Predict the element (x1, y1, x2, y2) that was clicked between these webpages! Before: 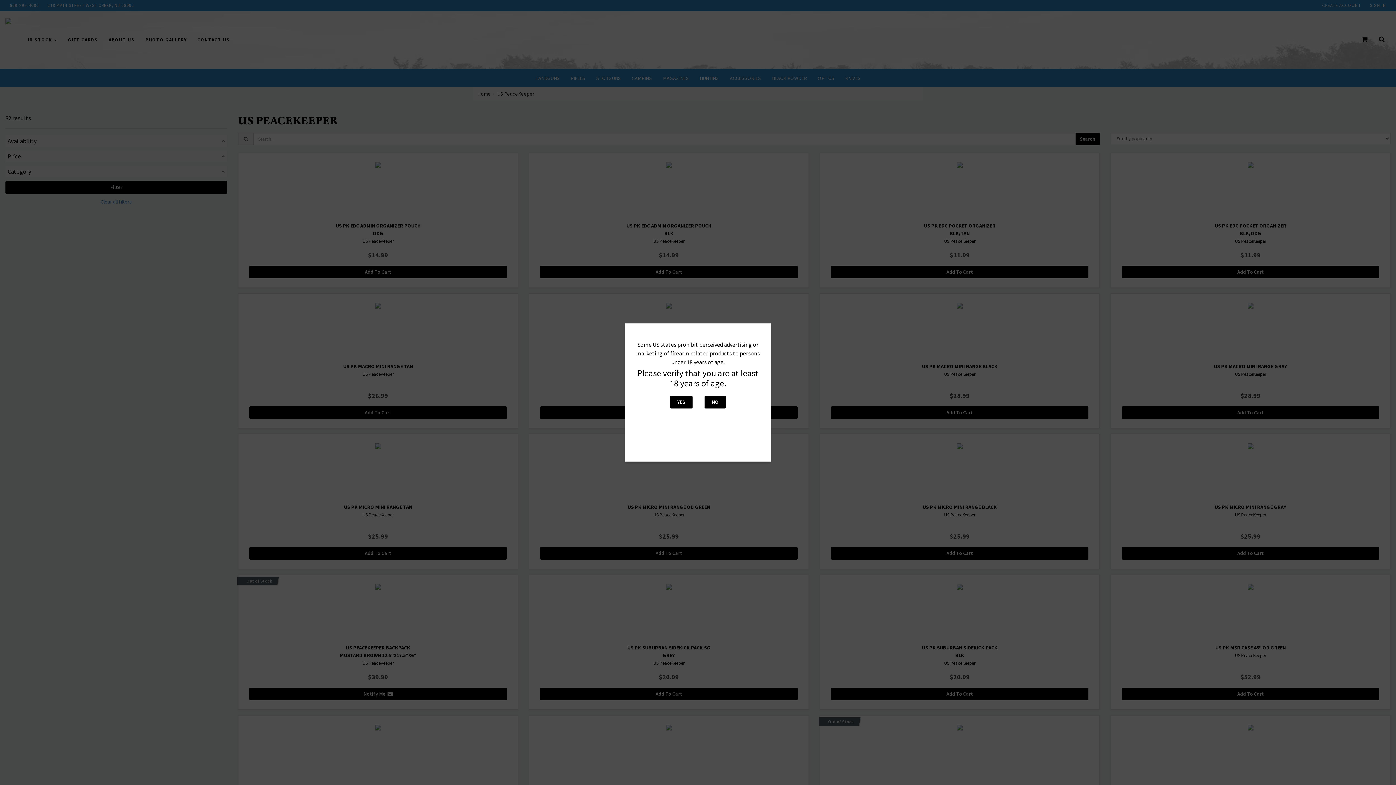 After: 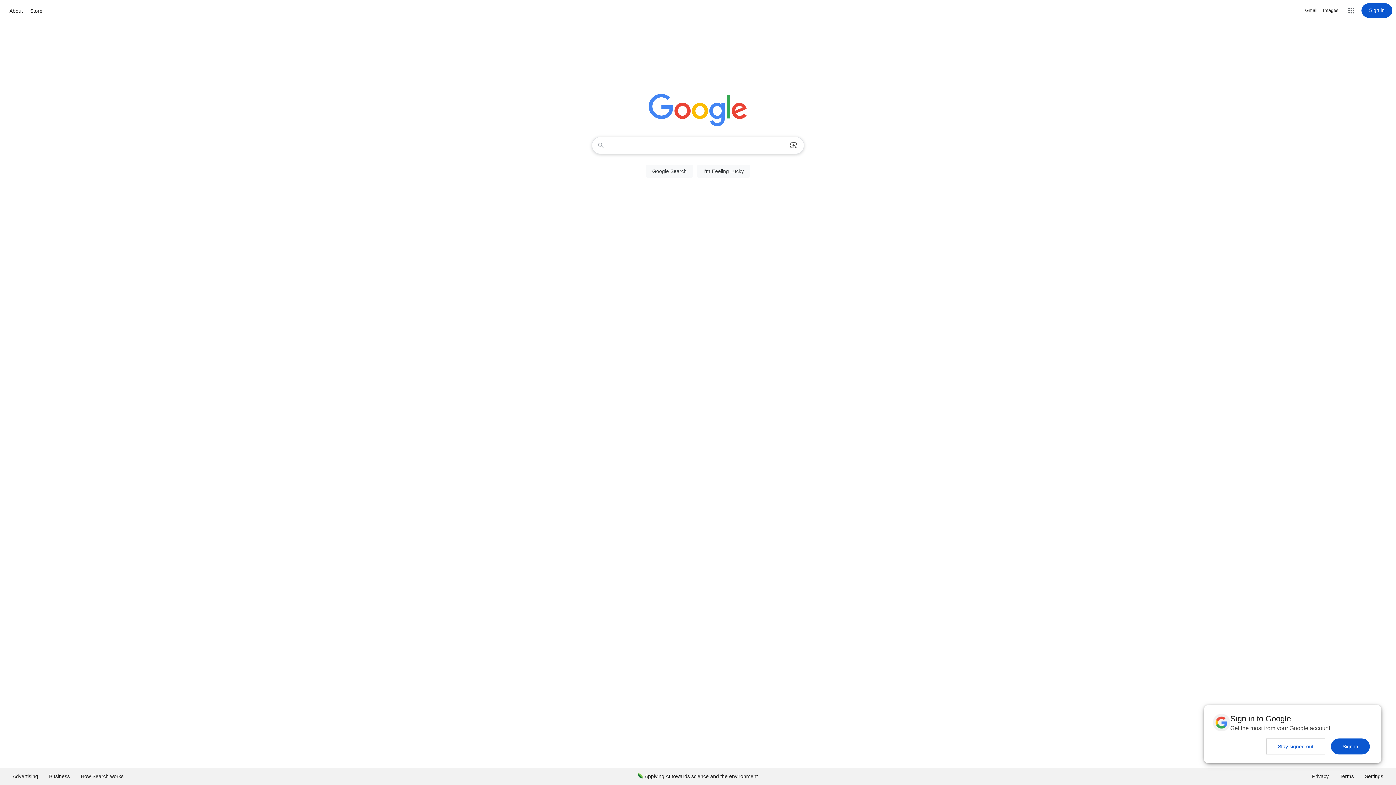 Action: bbox: (704, 396, 726, 408) label: NO